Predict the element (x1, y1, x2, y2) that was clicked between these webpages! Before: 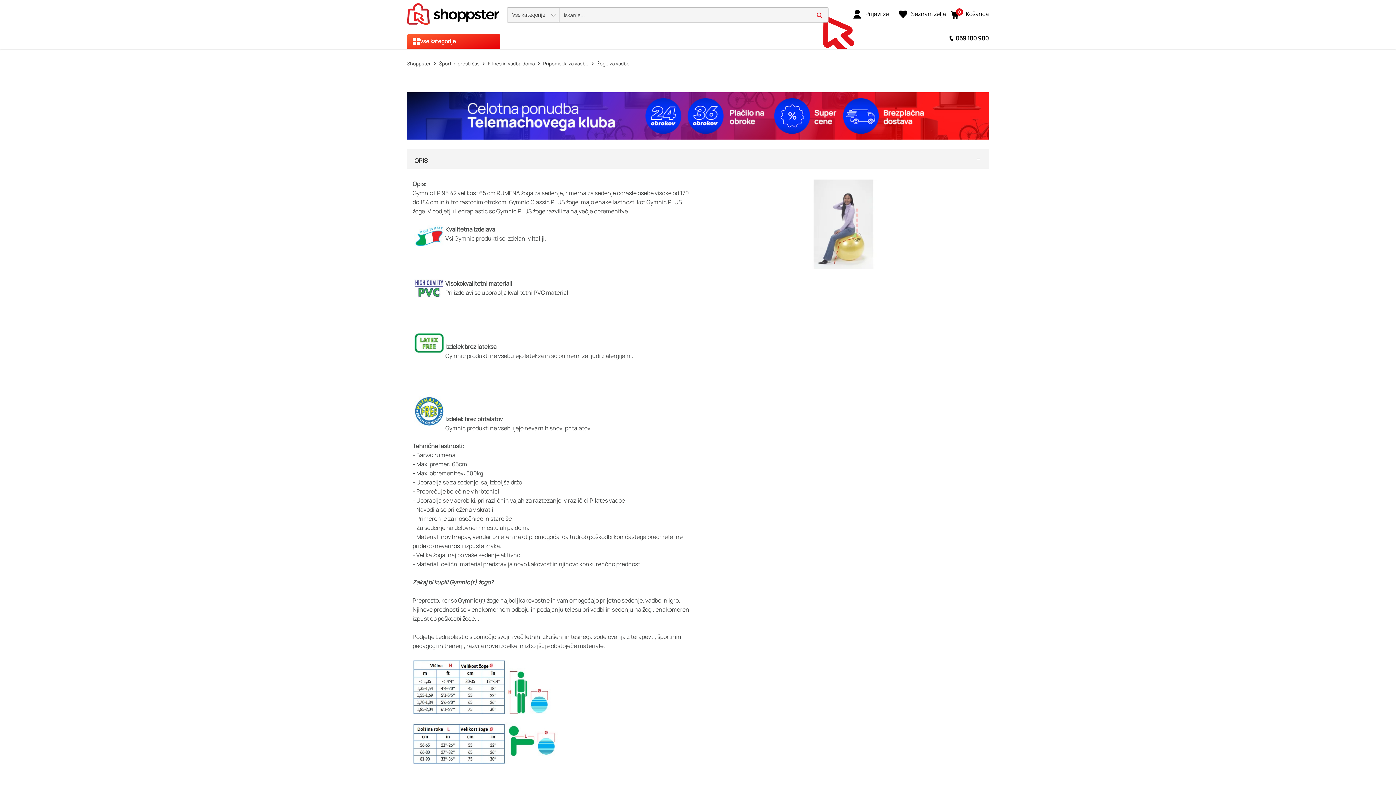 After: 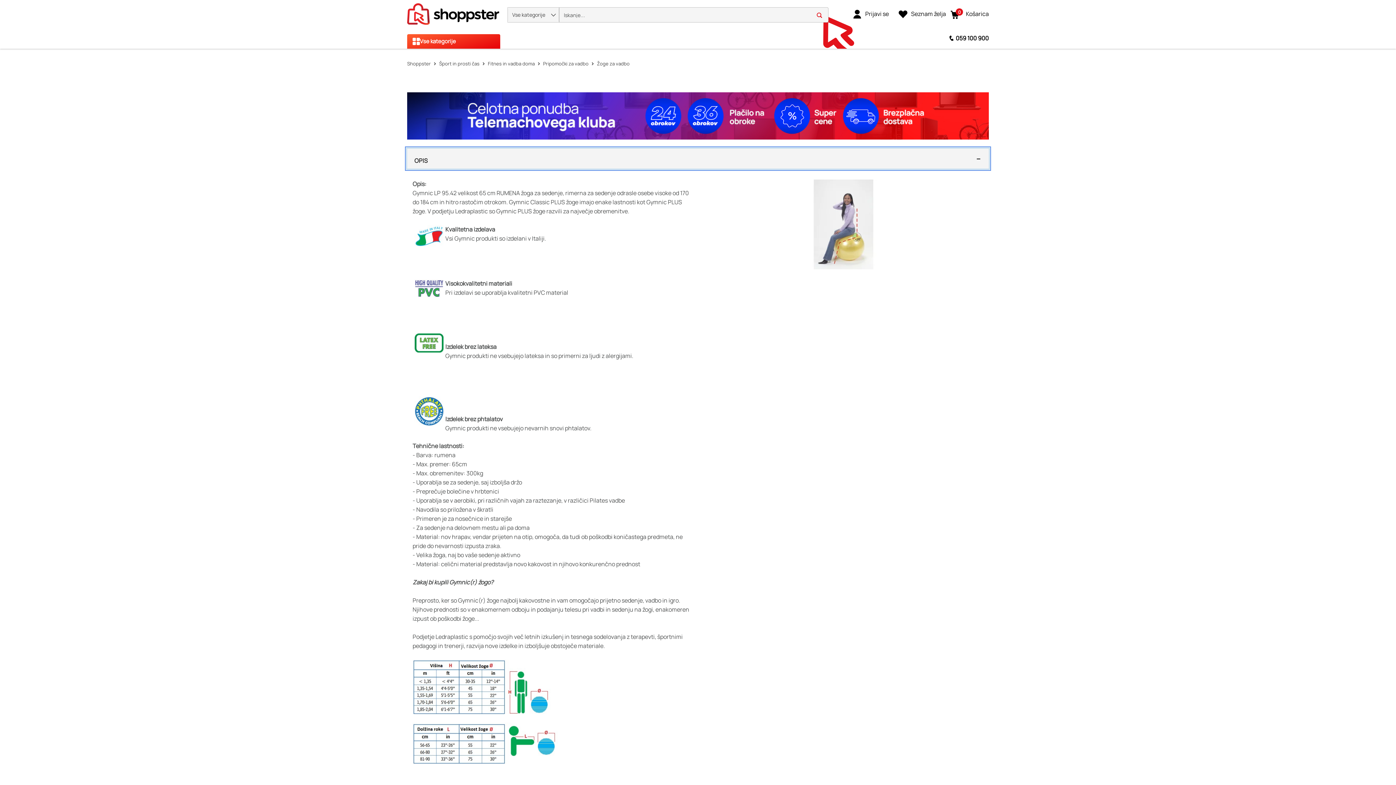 Action: label: OPIS bbox: (407, 148, 989, 168)